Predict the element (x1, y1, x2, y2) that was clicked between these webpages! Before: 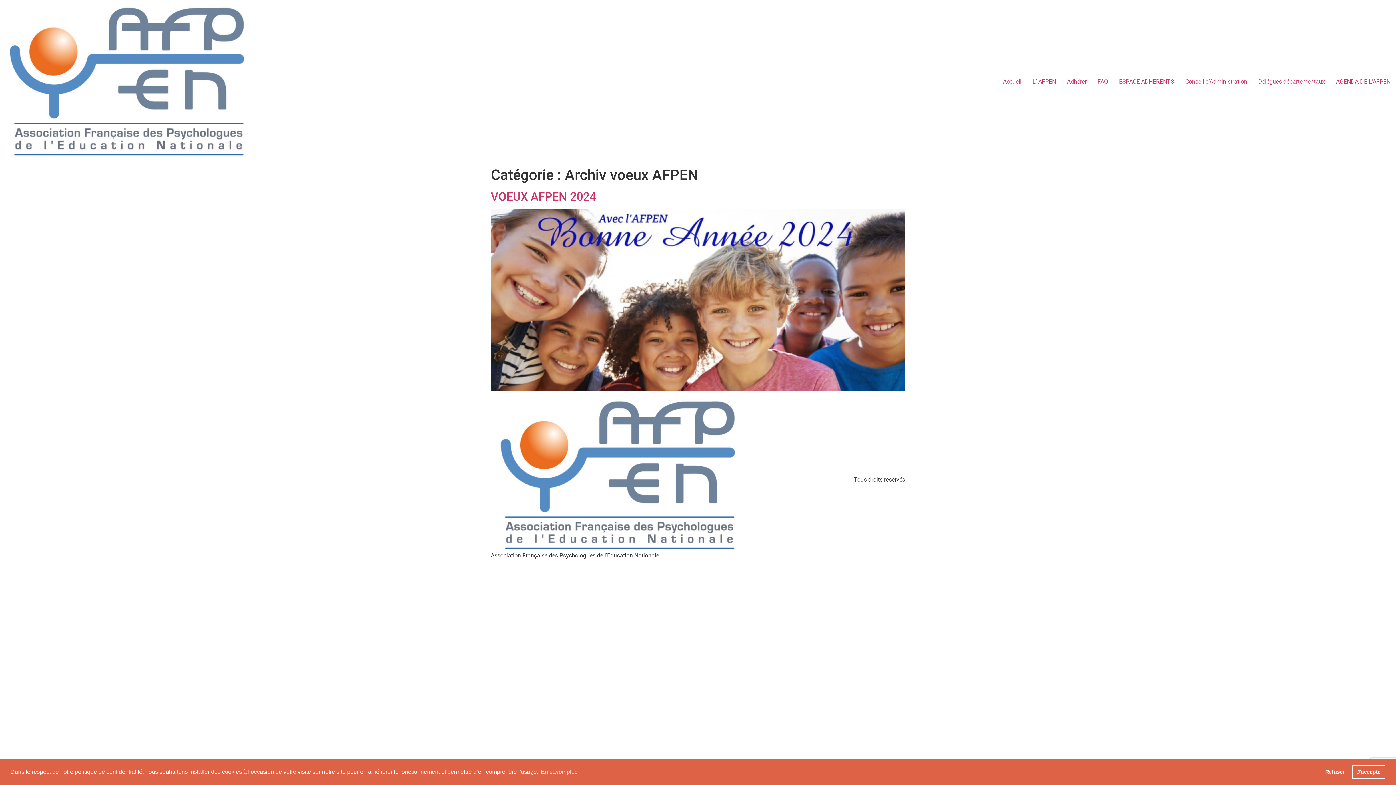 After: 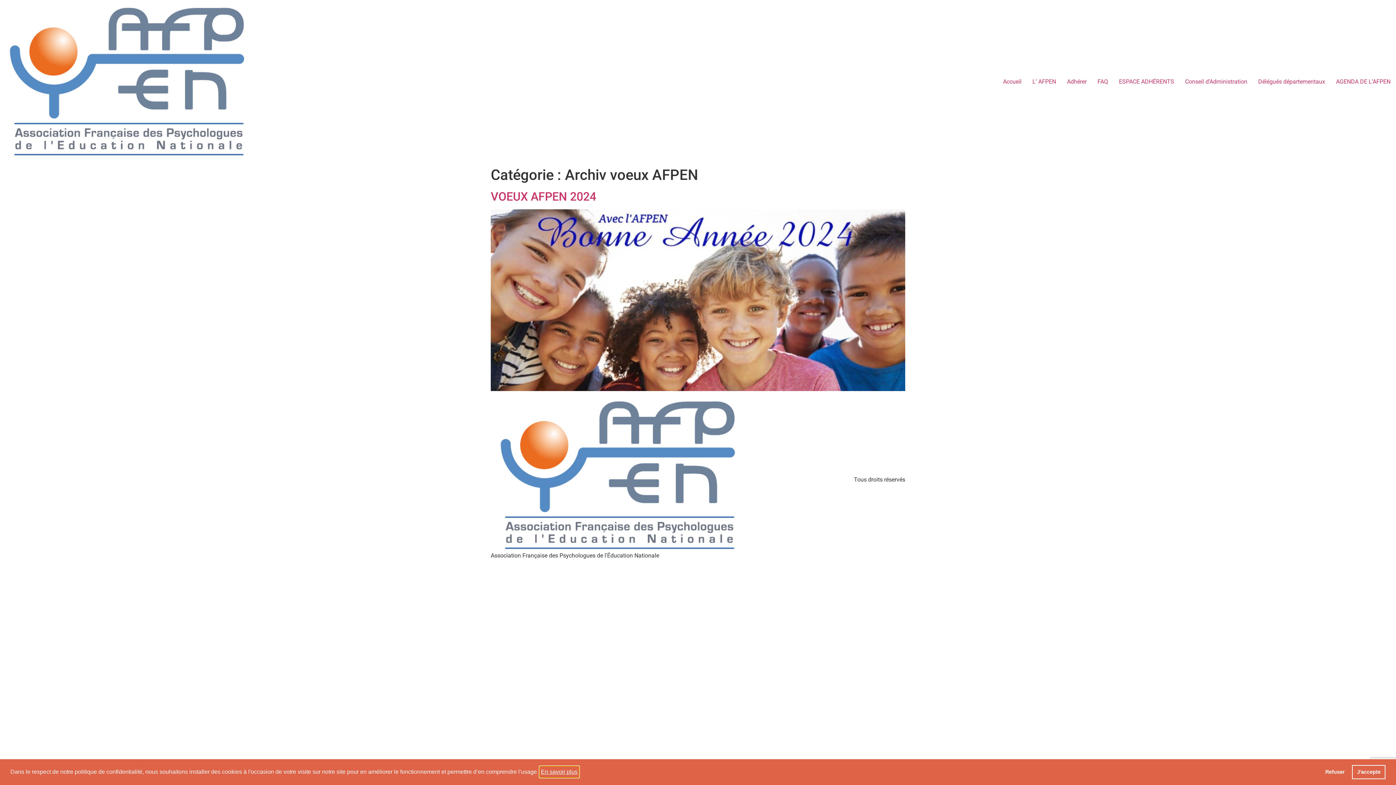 Action: bbox: (539, 766, 578, 777) label: learn more about cookies